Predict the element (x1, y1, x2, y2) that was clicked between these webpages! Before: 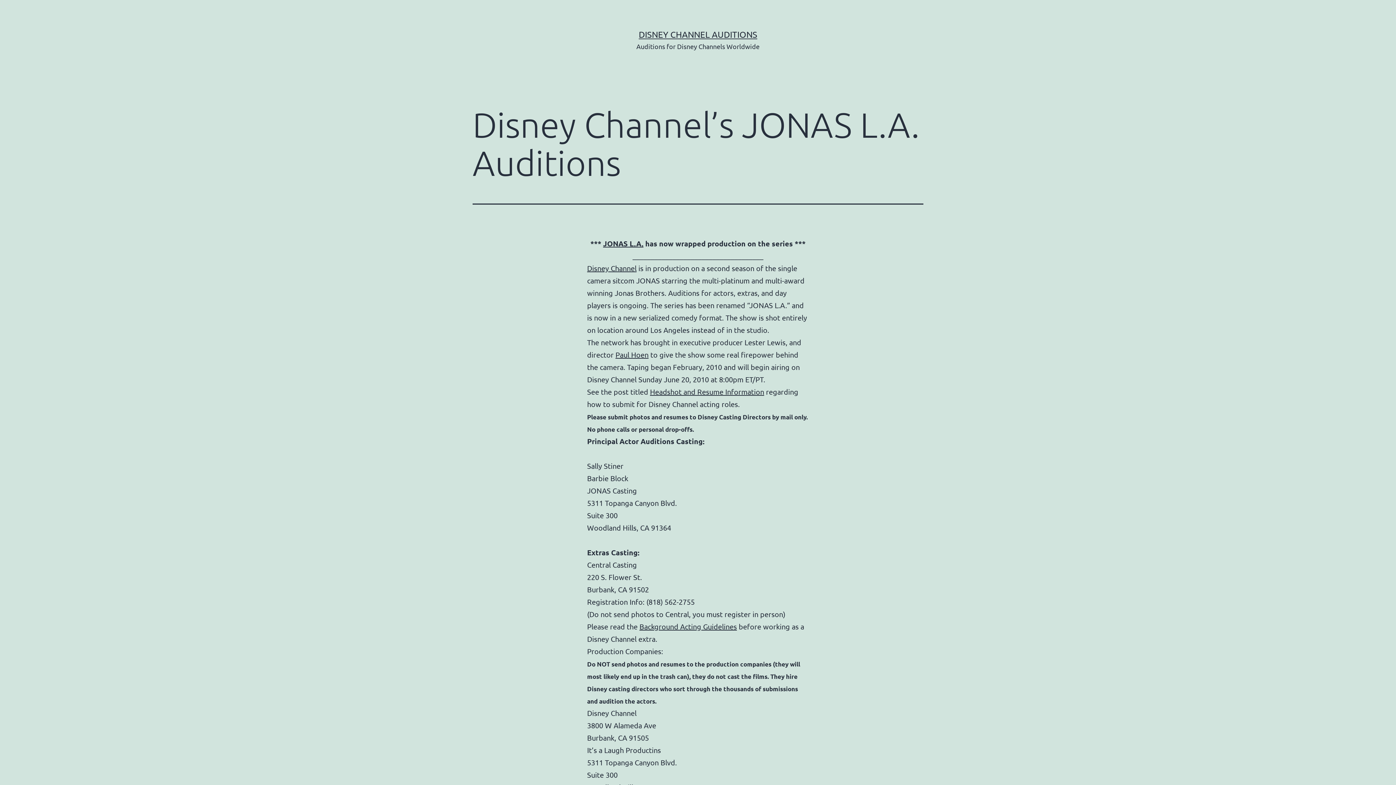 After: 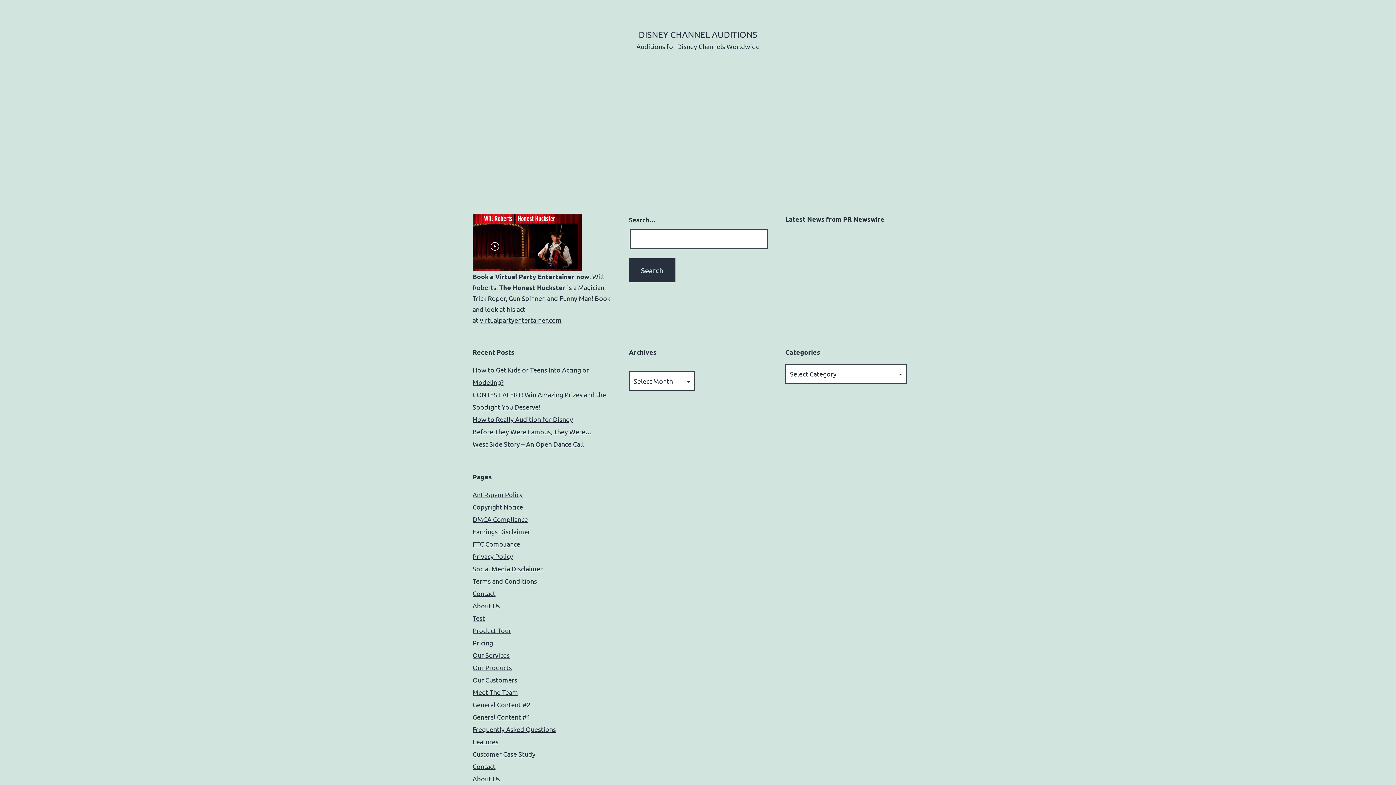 Action: bbox: (638, 29, 757, 39) label: DISNEY CHANNEL AUDITIONS